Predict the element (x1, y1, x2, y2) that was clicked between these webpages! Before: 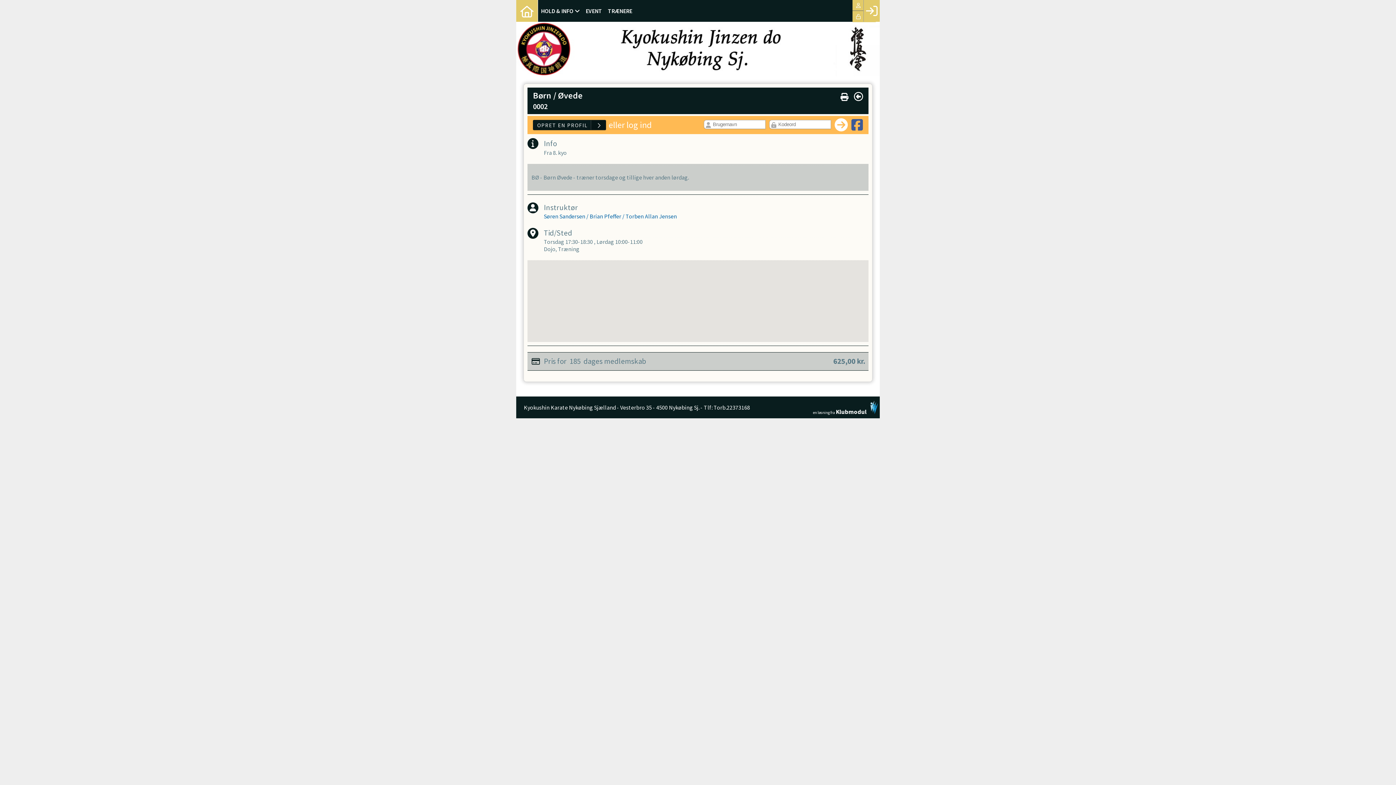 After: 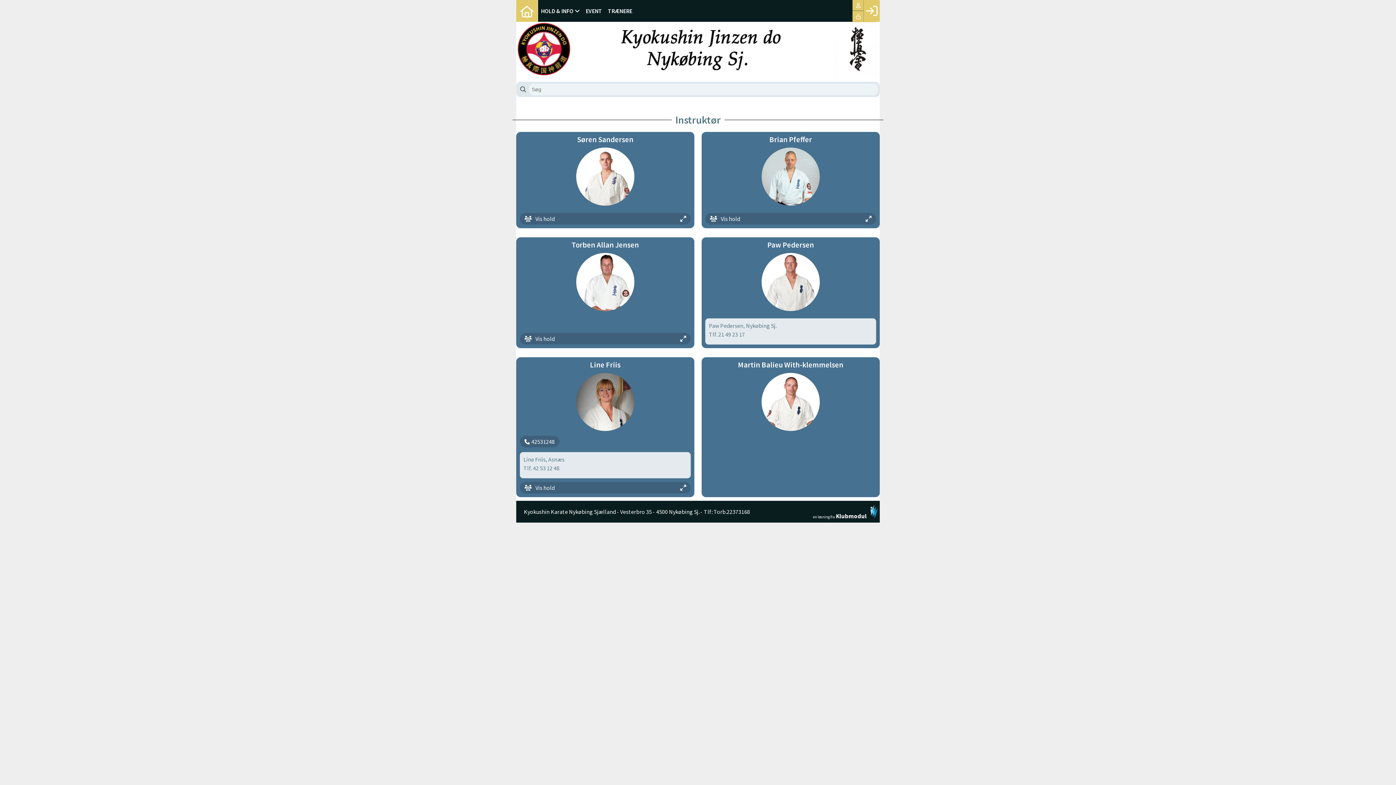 Action: bbox: (605, 0, 635, 21) label: TRÆNERE